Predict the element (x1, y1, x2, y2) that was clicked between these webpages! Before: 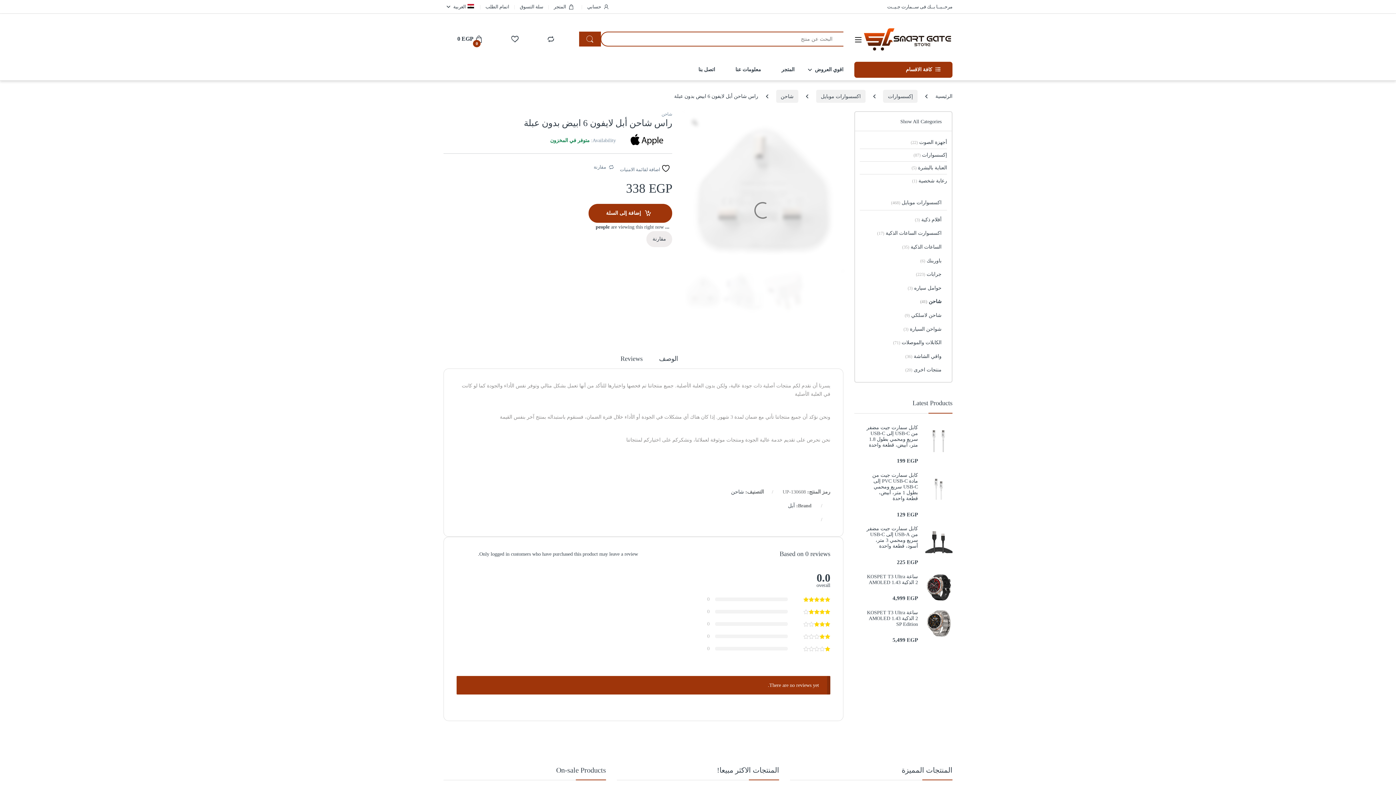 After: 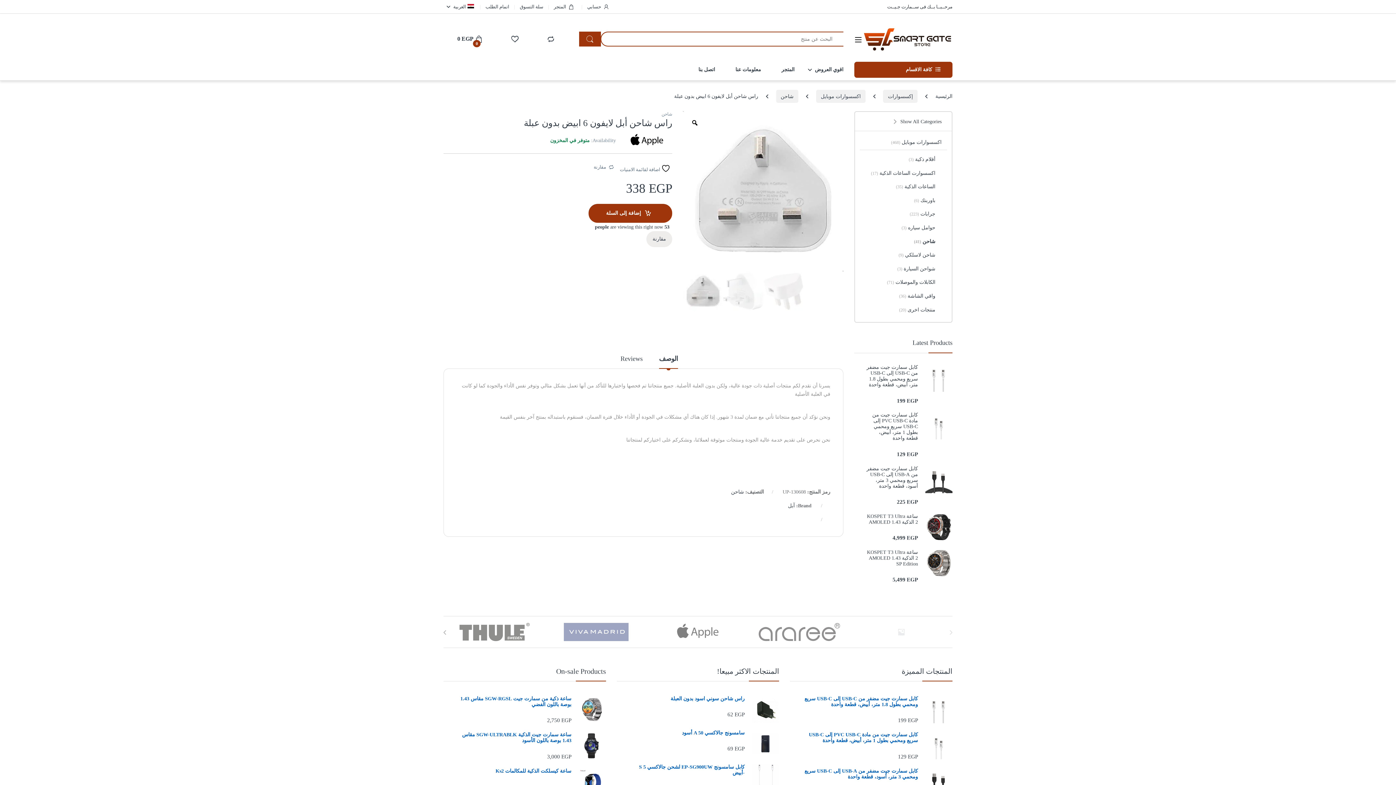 Action: label: مرحــبــا بــك فى ســمارت جـيــت bbox: (887, 0, 952, 13)